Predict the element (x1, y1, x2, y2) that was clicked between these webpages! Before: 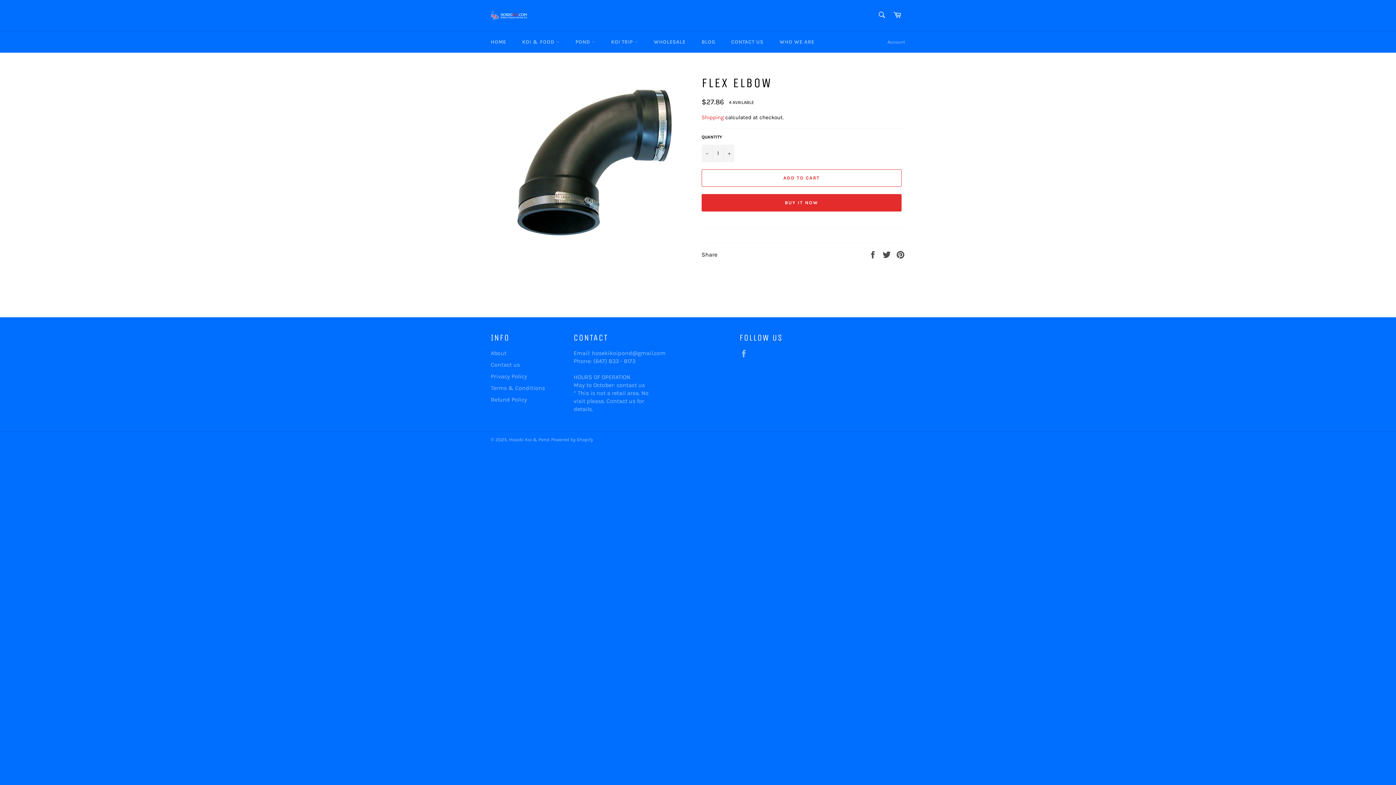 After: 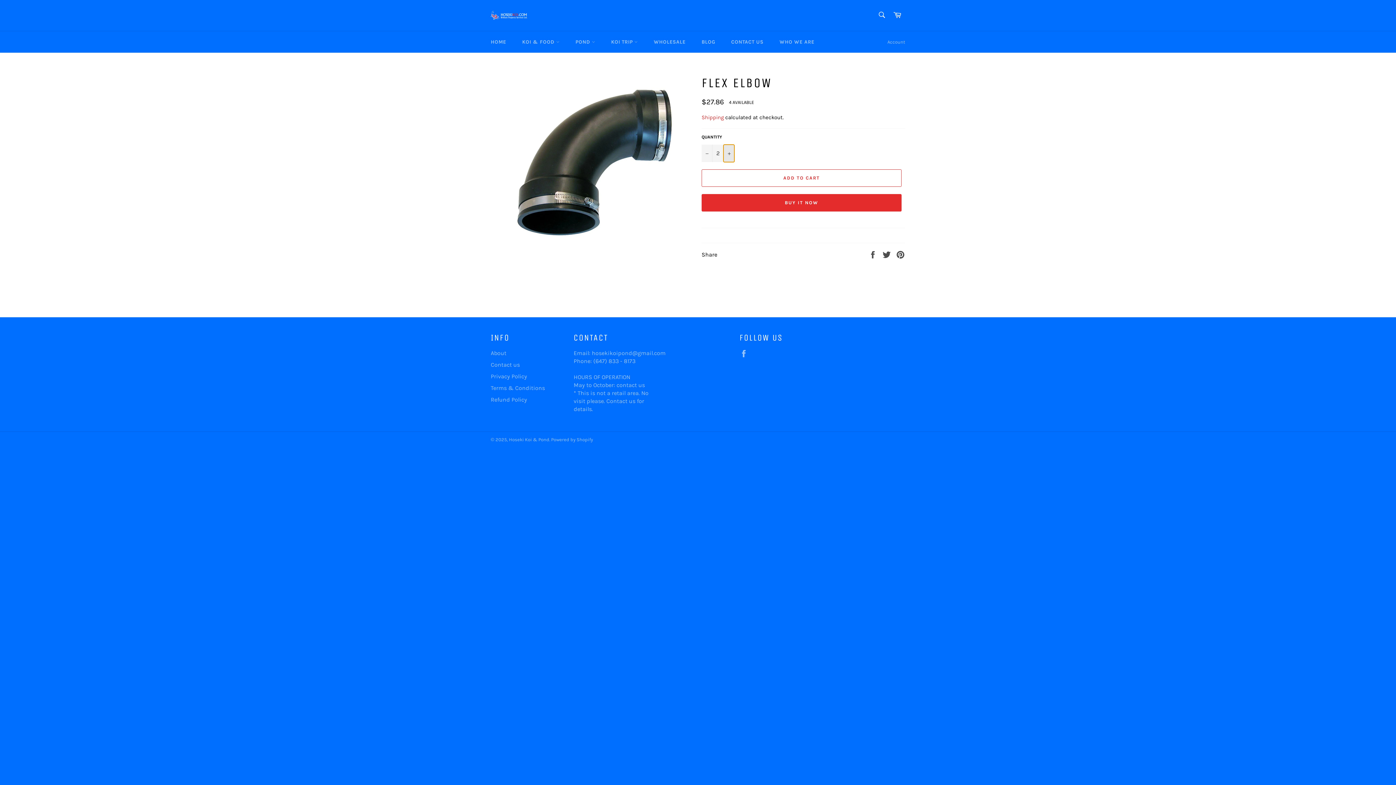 Action: bbox: (723, 144, 734, 162) label: Increase item quantity by one